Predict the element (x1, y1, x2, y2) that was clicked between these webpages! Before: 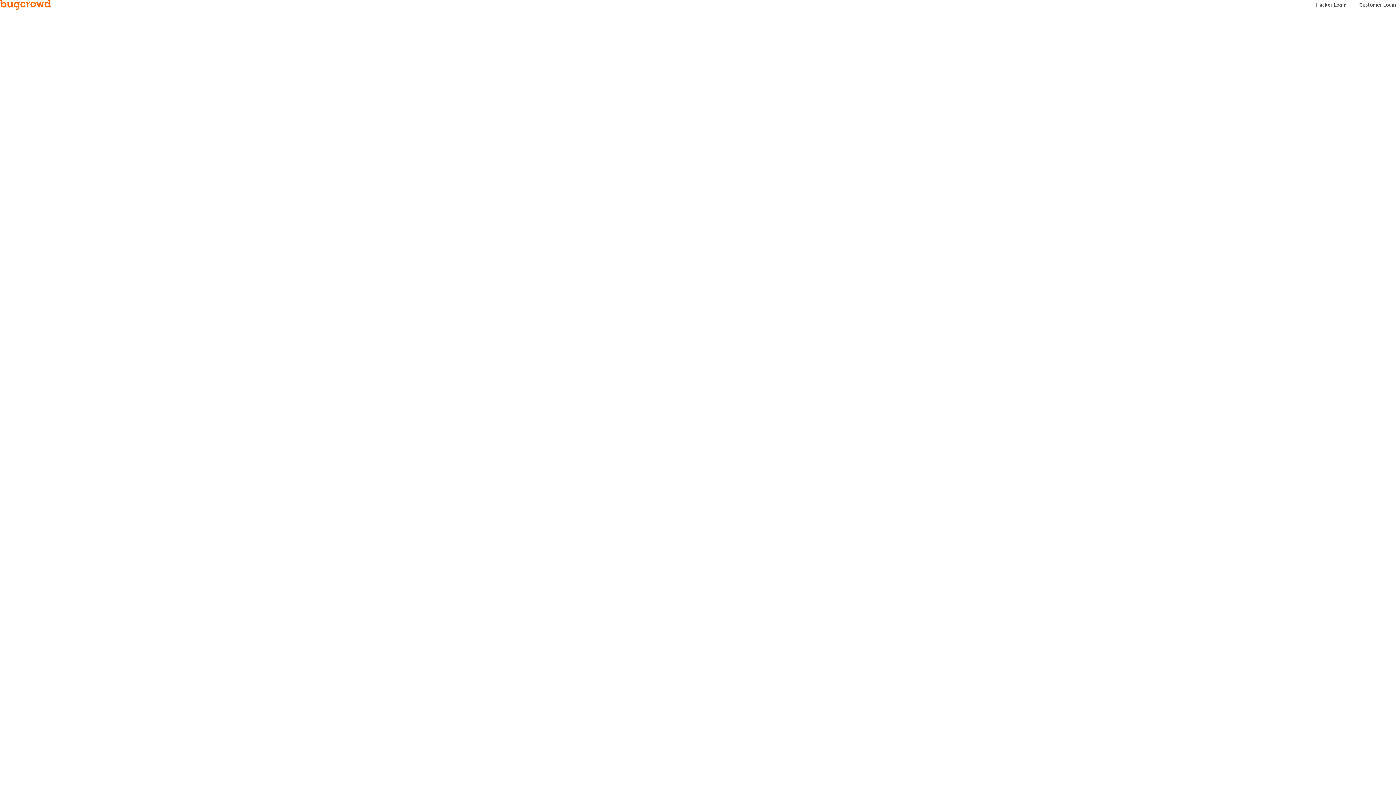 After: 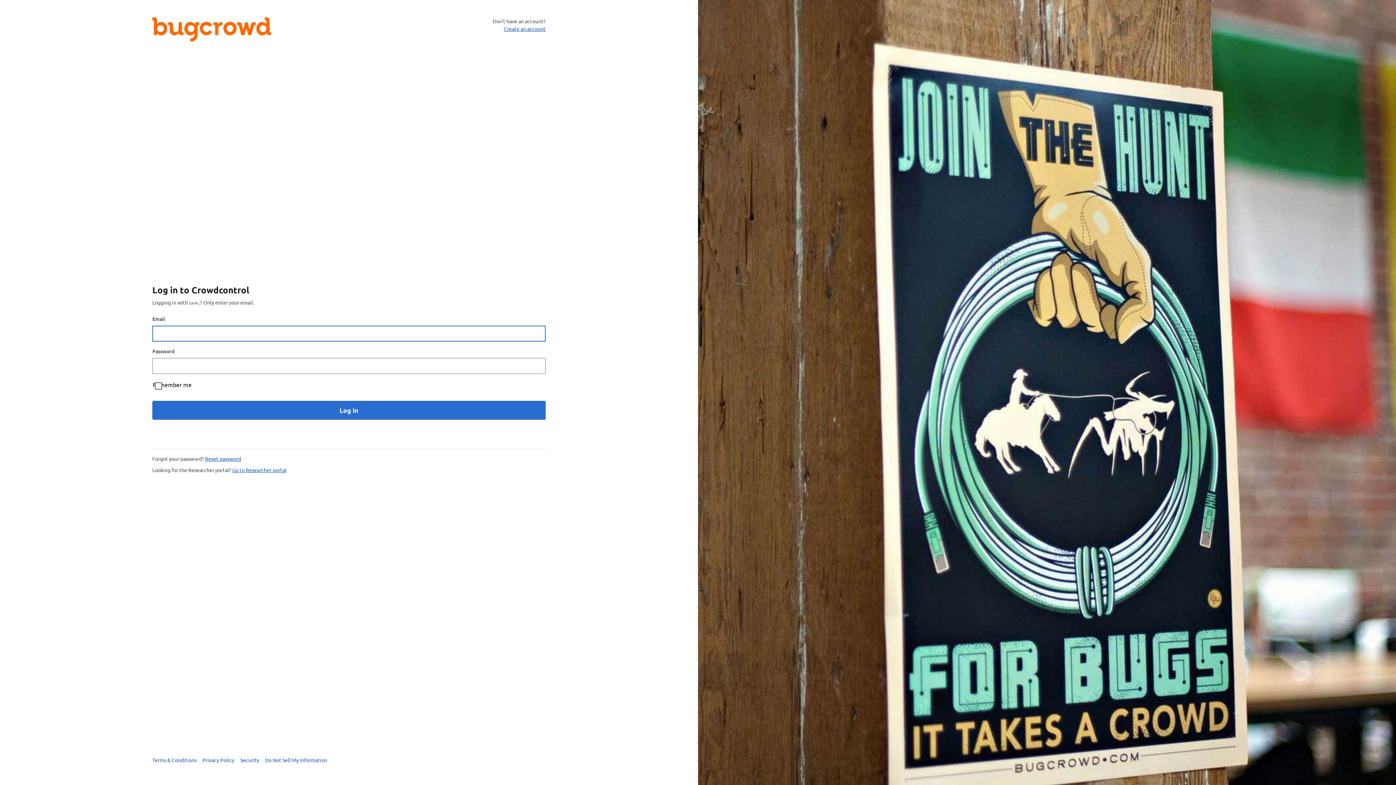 Action: label: Customer Login bbox: (1359, 1, 1396, 8)